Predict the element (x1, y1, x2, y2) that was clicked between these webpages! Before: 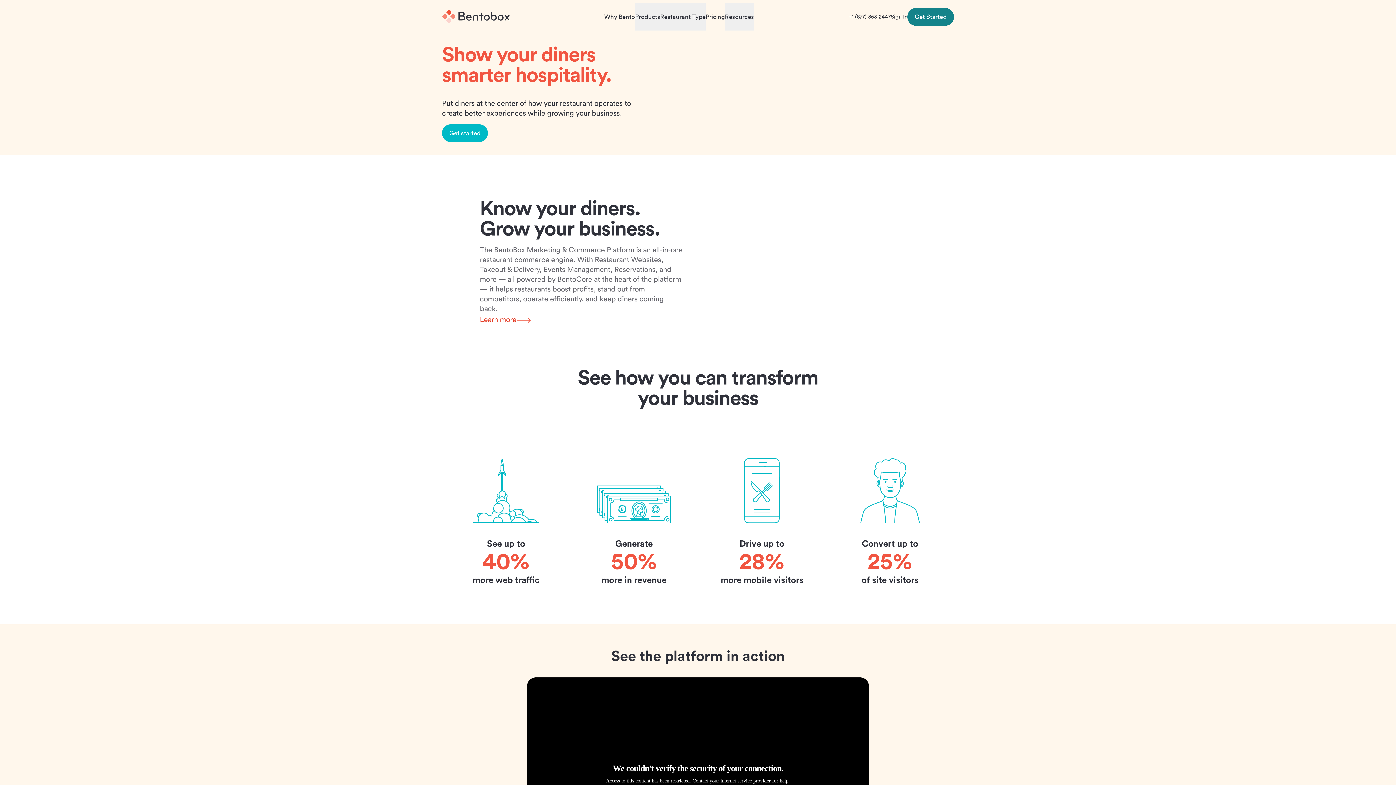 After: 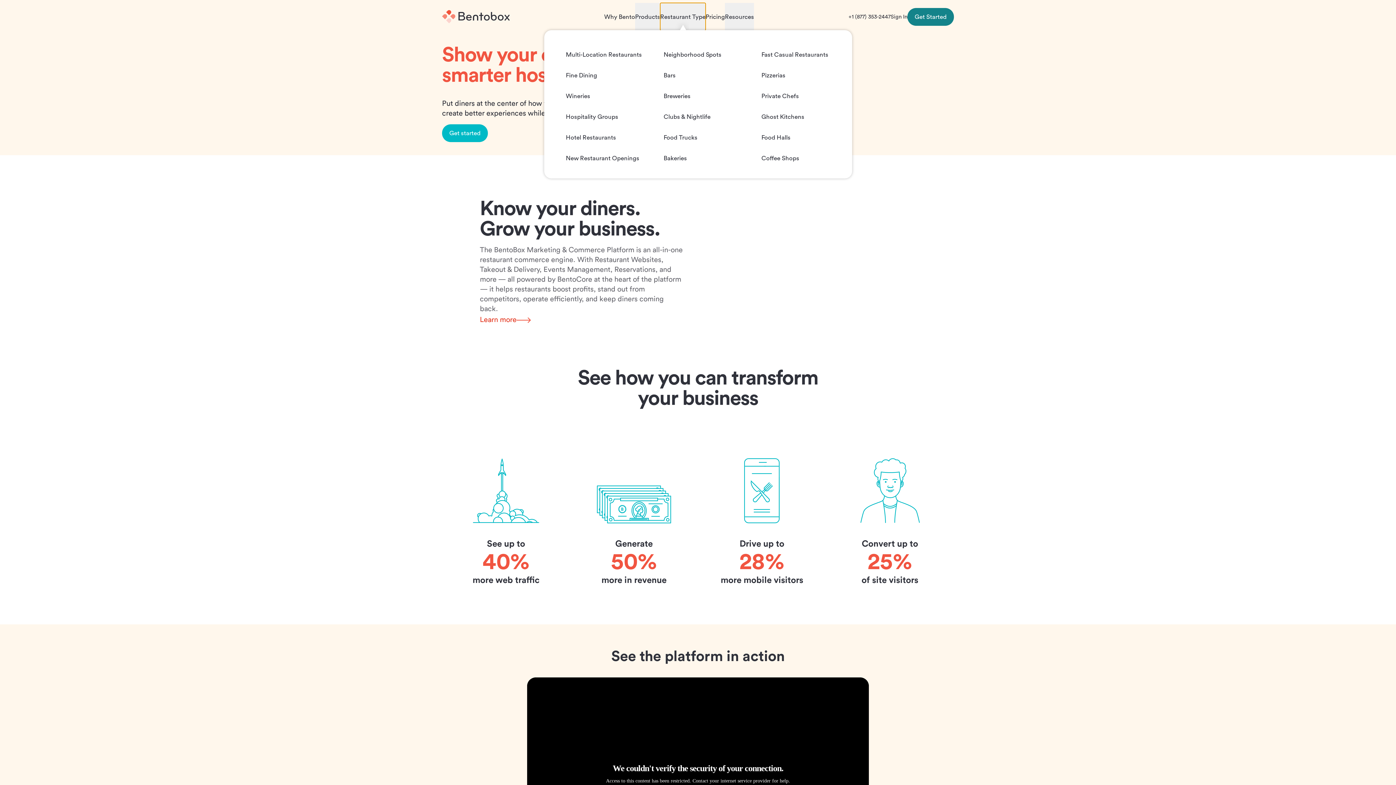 Action: label: Restaurant Type bbox: (660, 2, 705, 30)